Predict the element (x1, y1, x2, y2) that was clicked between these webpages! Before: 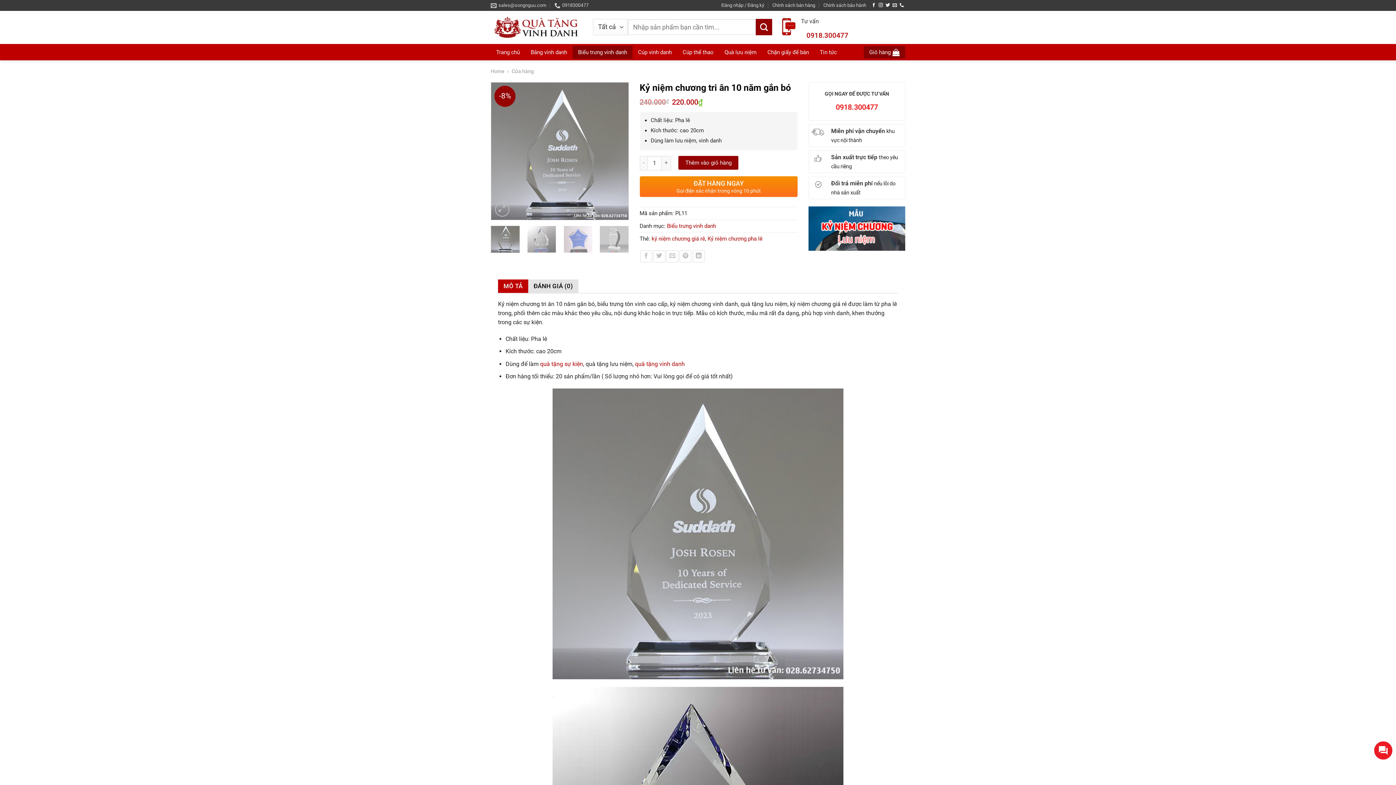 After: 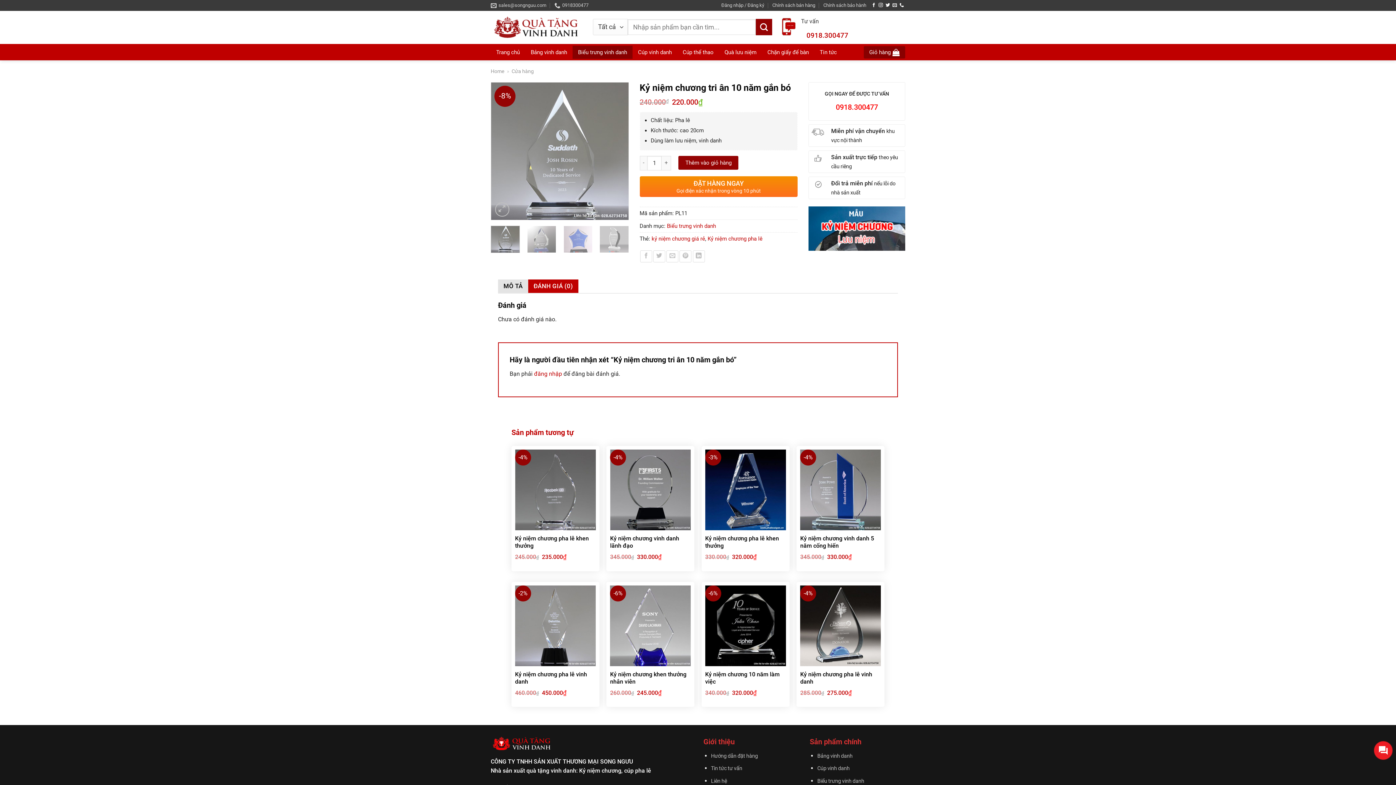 Action: bbox: (528, 279, 578, 293) label: ĐÁNH GIÁ (0)